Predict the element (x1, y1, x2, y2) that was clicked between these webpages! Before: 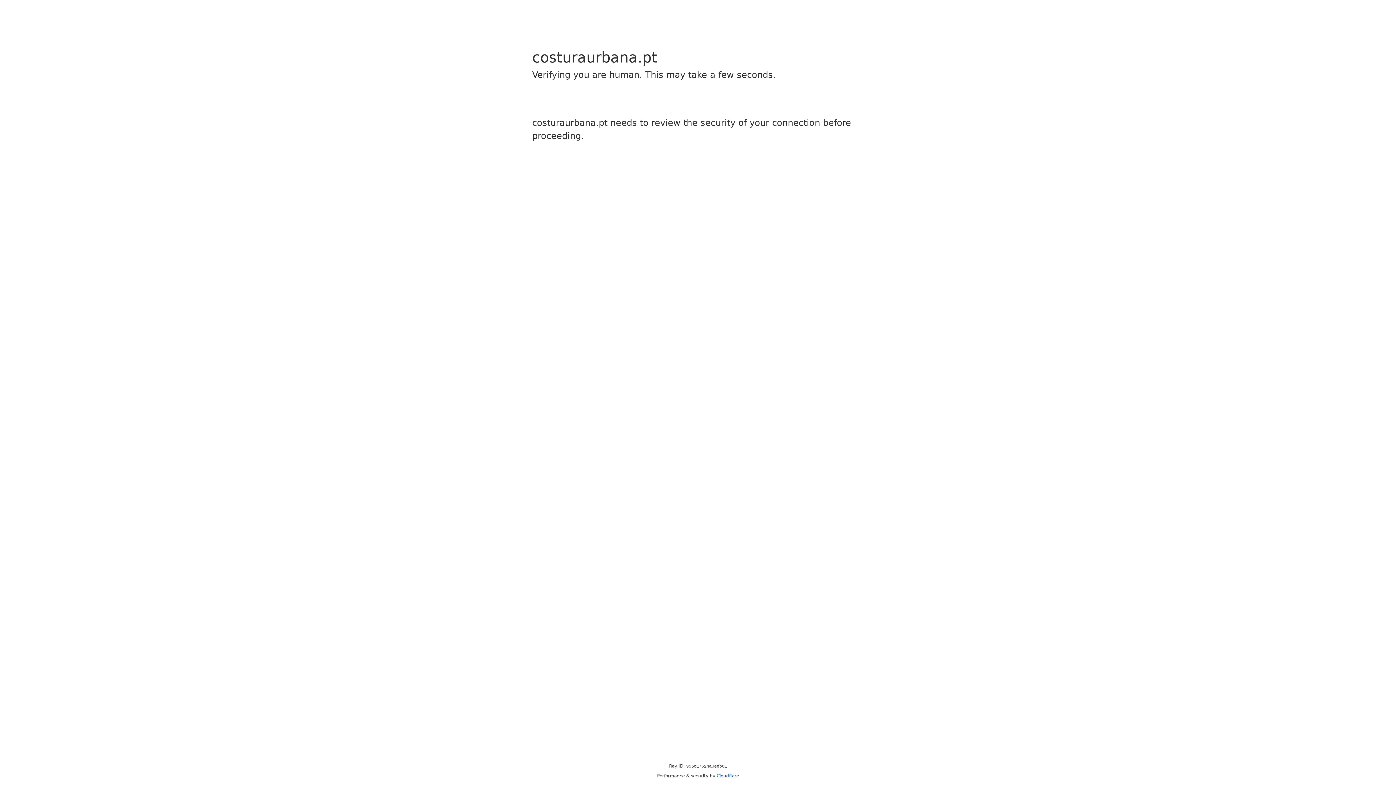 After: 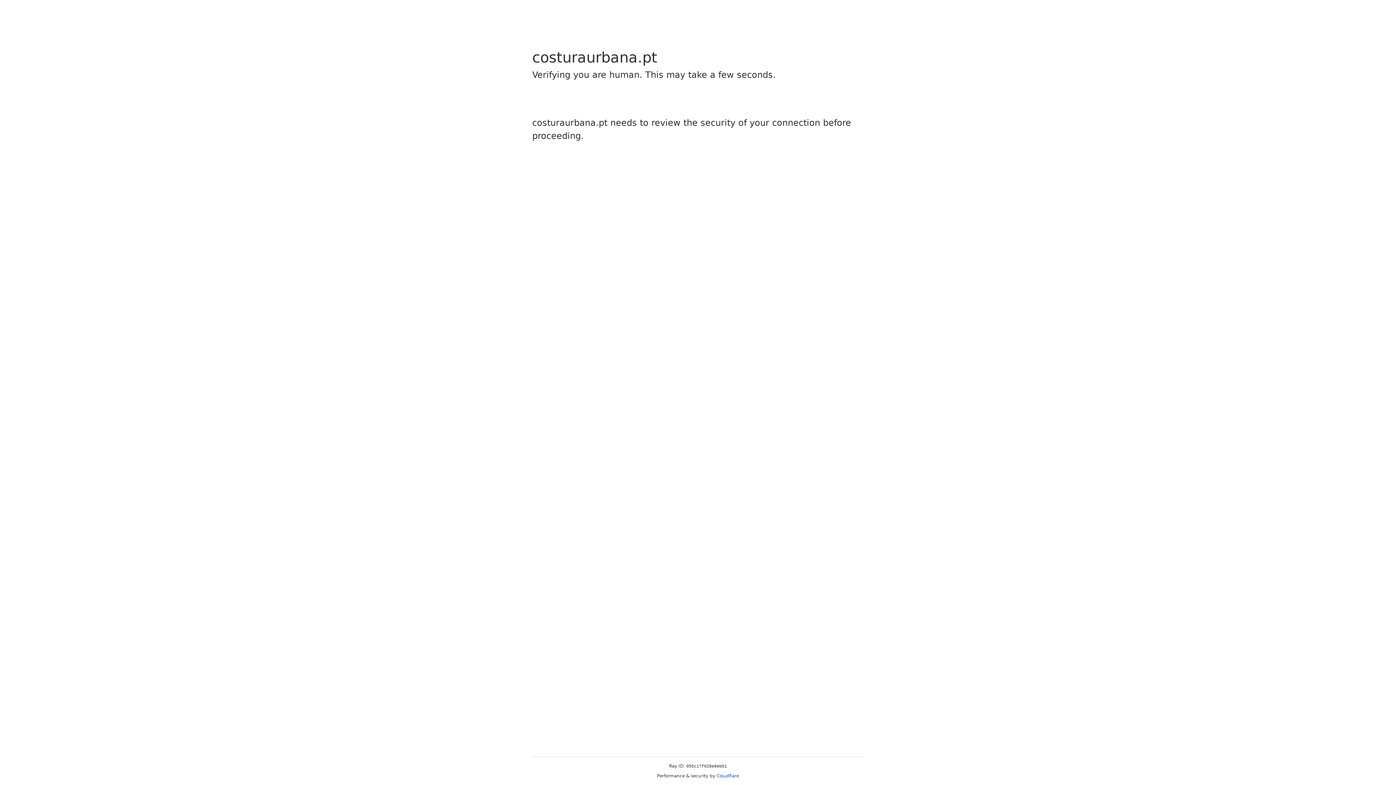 Action: label: Cloudflare bbox: (716, 773, 739, 778)